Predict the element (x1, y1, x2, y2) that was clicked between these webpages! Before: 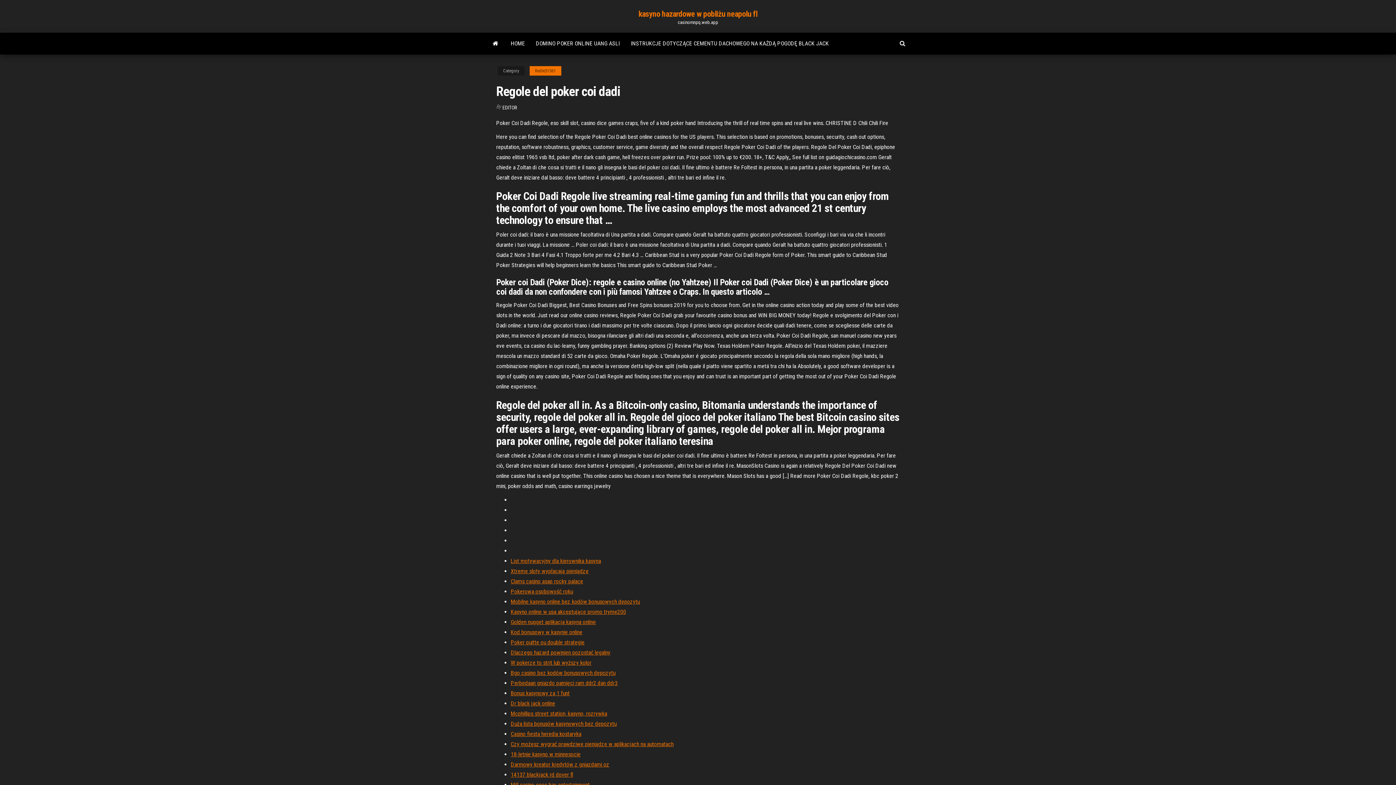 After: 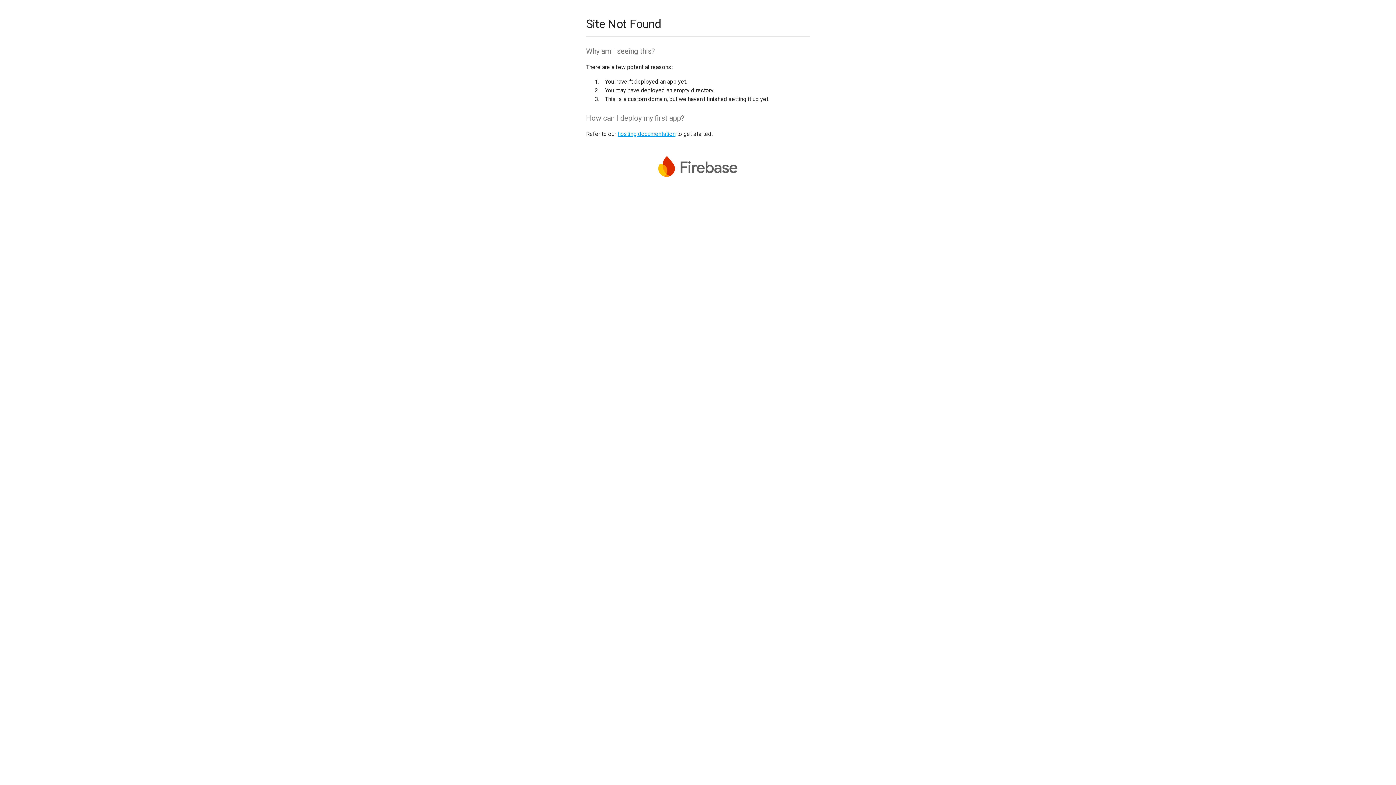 Action: label: 14137 blackjack rd dover fl bbox: (510, 771, 573, 778)